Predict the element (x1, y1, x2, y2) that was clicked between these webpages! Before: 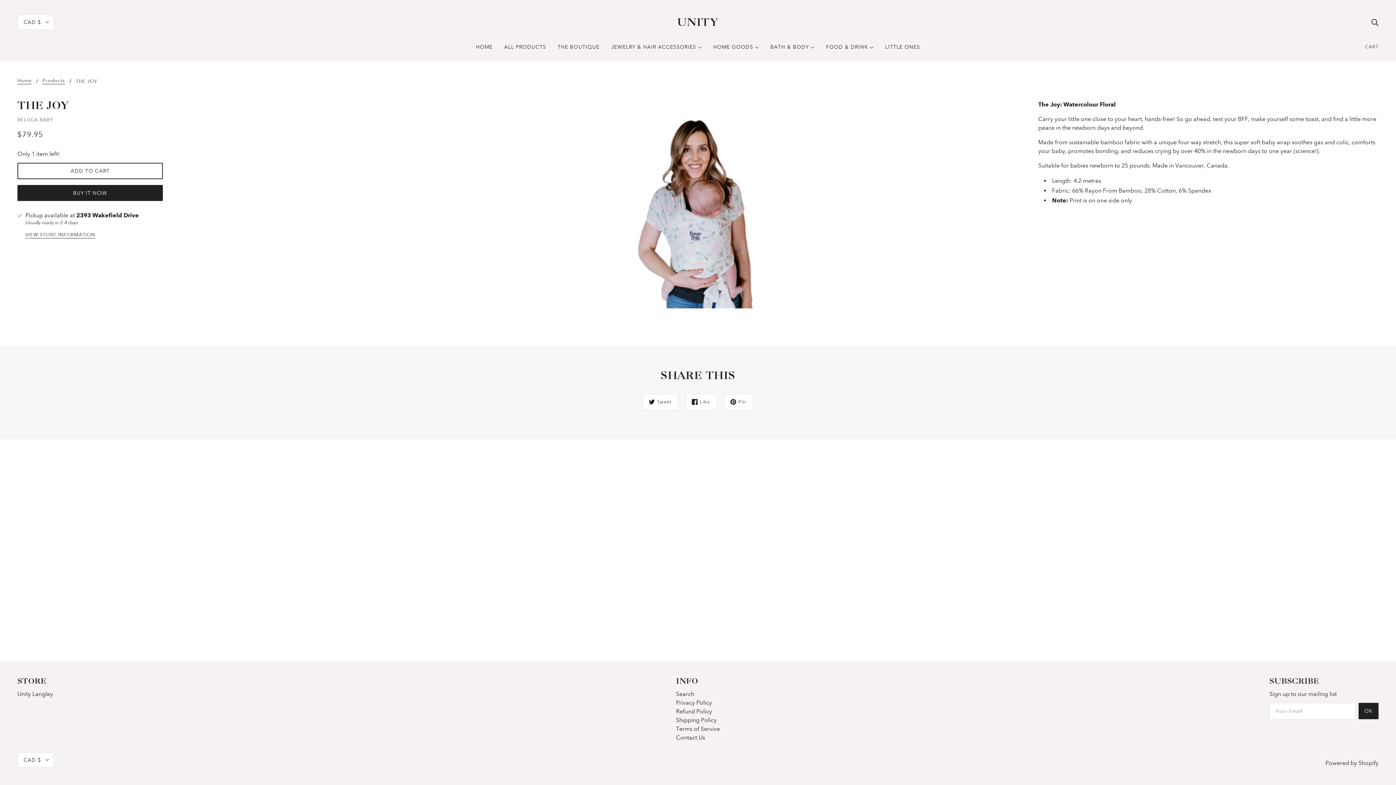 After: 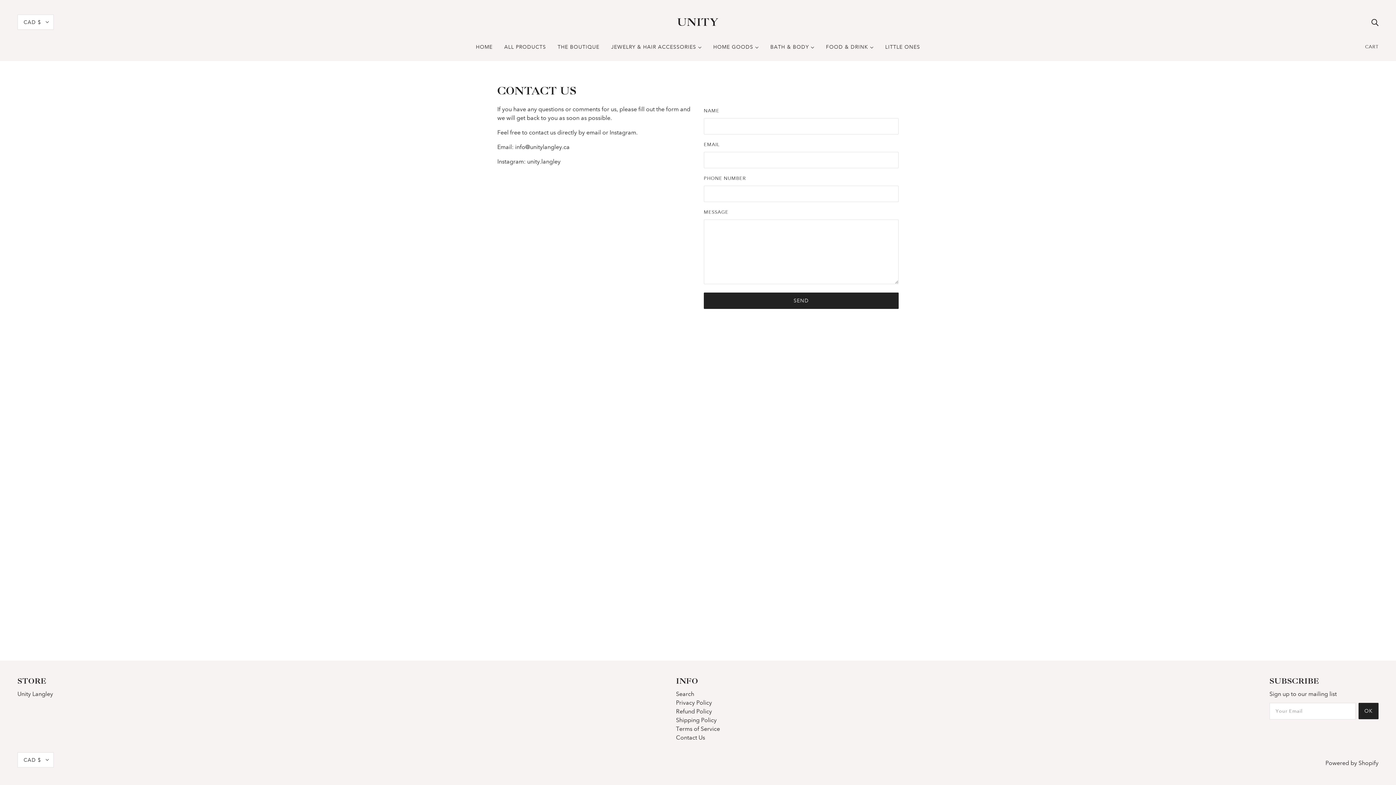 Action: bbox: (676, 734, 705, 741) label: Contact Us